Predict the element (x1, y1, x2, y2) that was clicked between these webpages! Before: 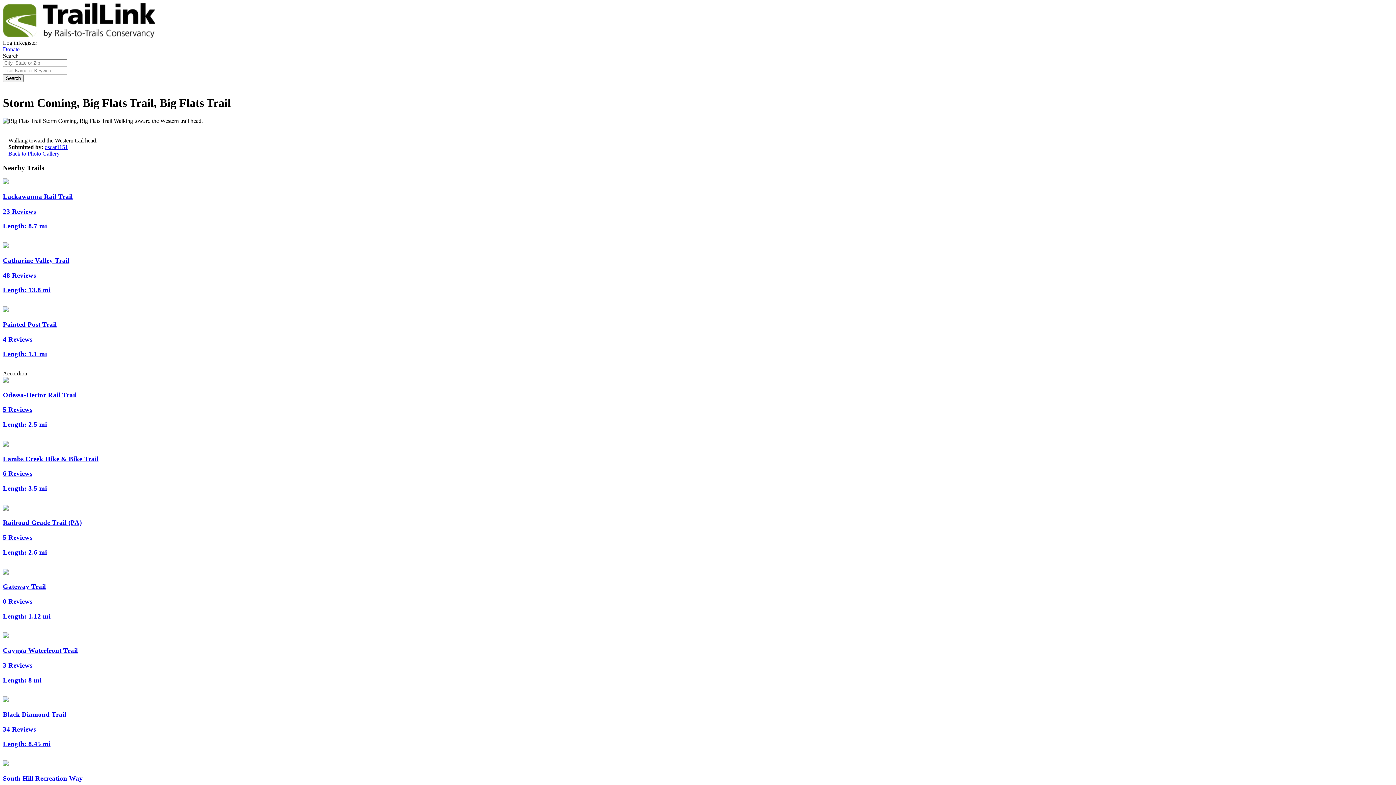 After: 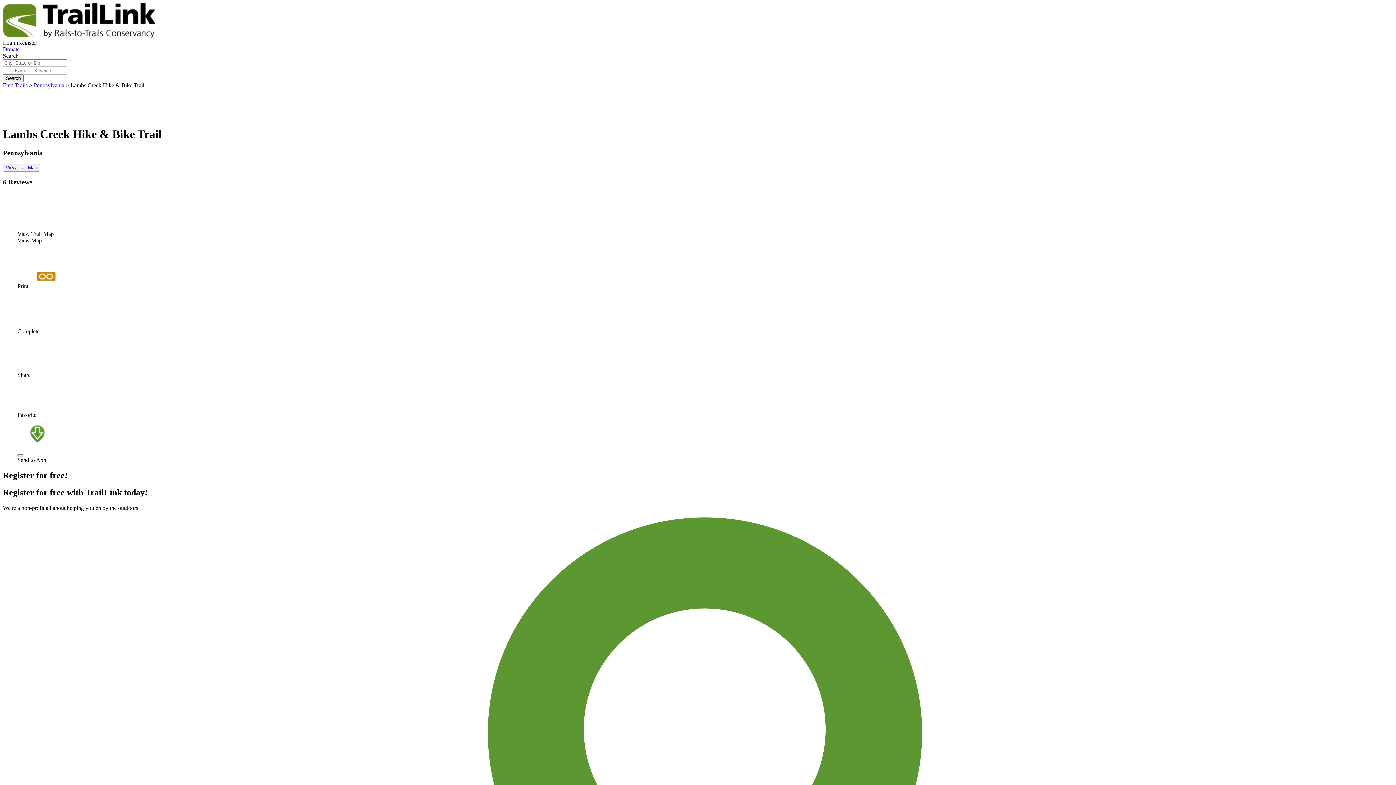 Action: bbox: (2, 441, 1393, 492) label: Lambs Creek Hike & Bike Trail
6 Reviews
Length: 3.5 mi